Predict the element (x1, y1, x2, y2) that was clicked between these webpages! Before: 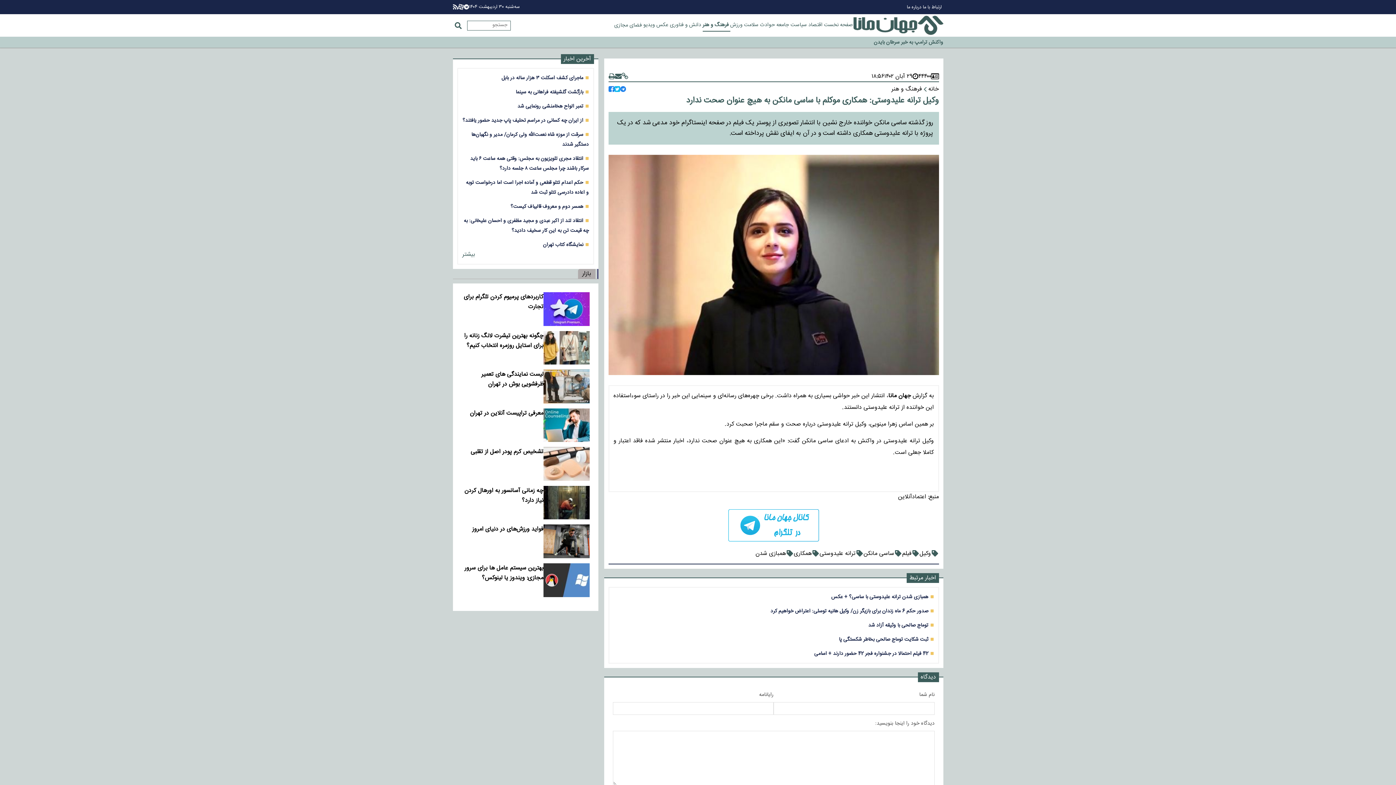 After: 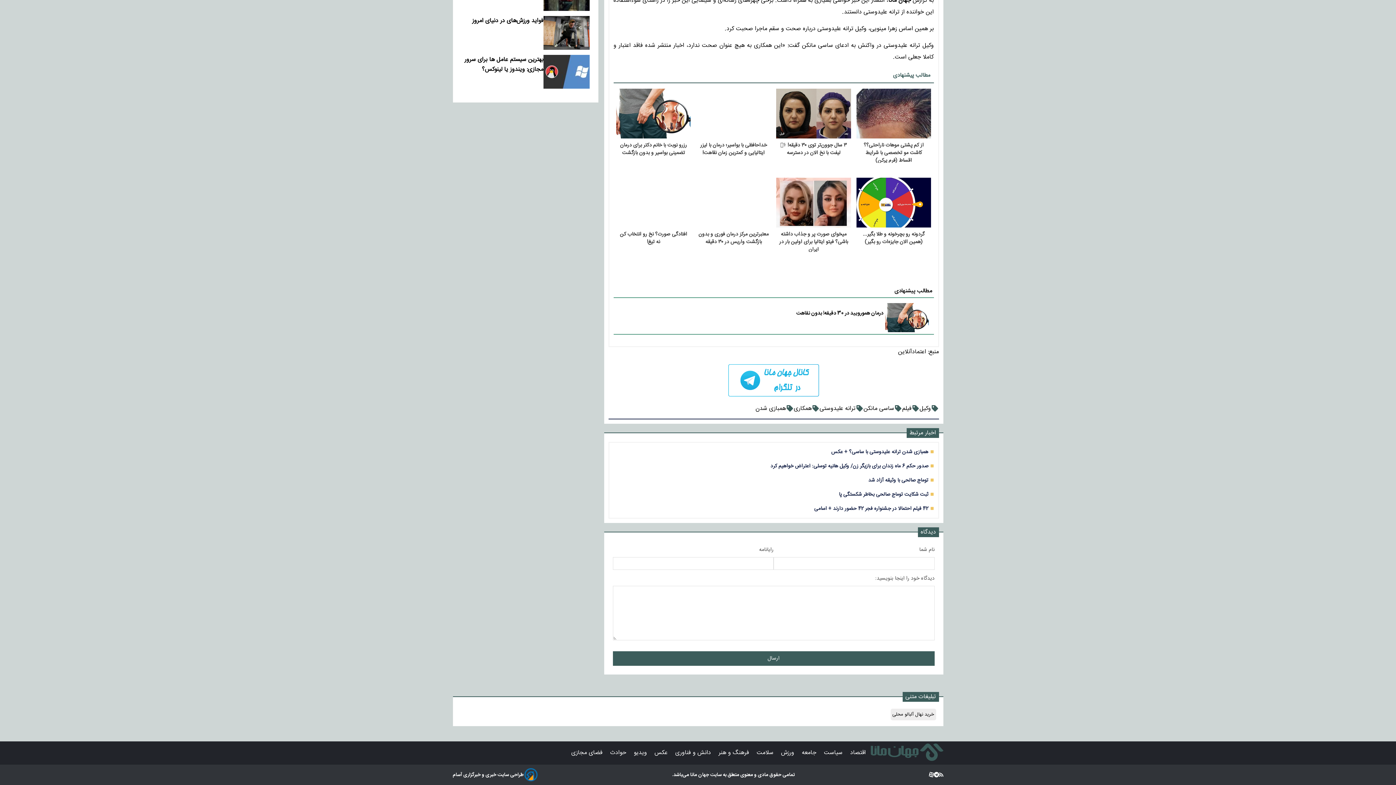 Action: label: همکاری bbox: (794, 548, 819, 558)